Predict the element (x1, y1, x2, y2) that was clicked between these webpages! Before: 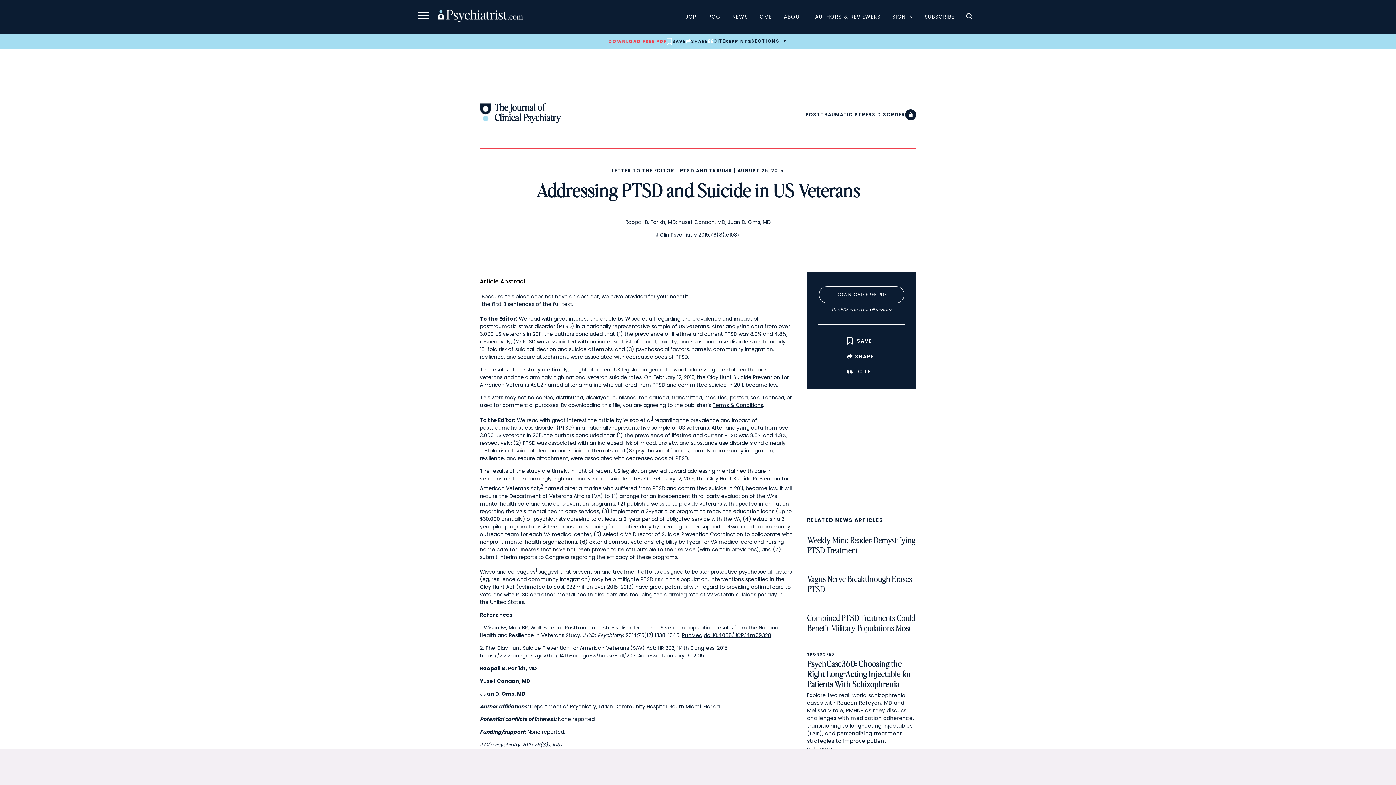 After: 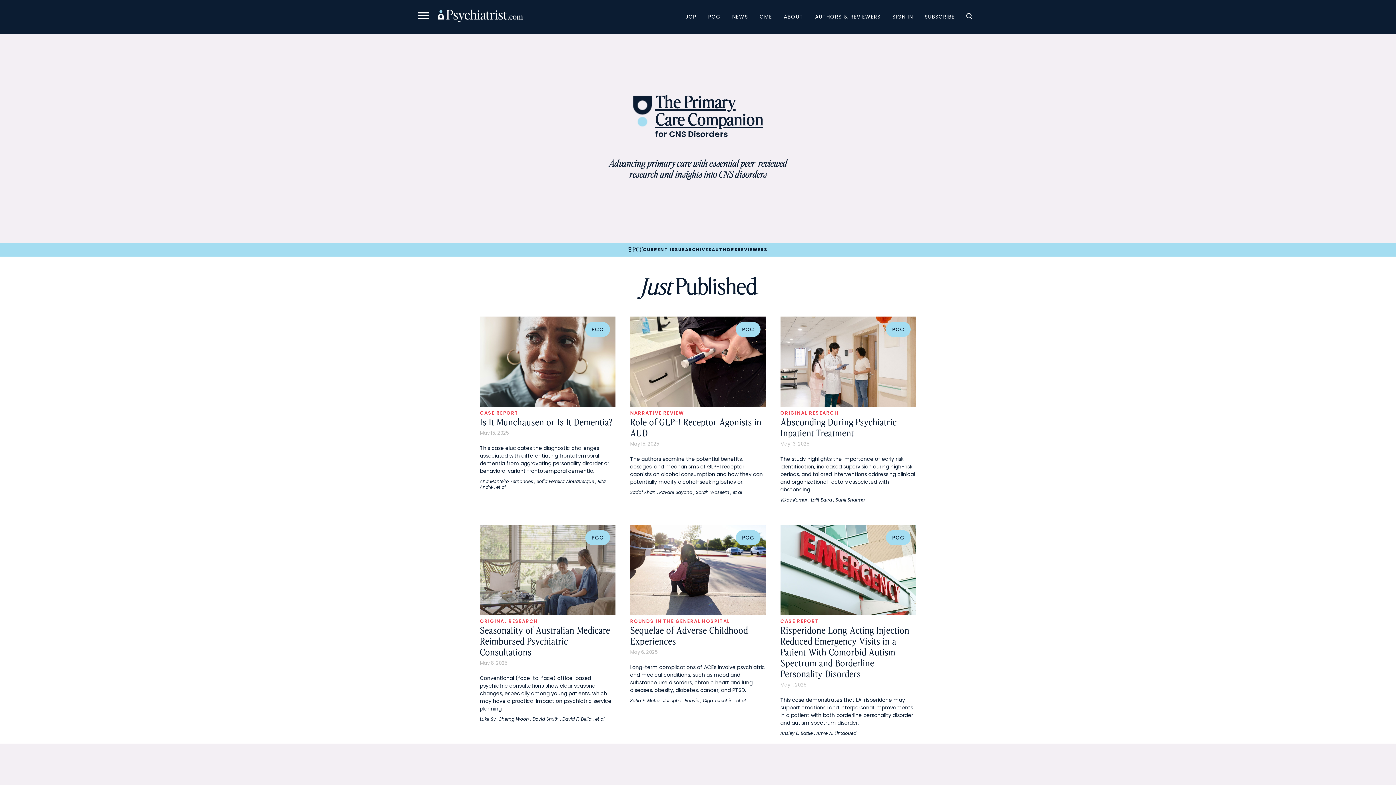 Action: label: PCC bbox: (702, 9, 726, 23)